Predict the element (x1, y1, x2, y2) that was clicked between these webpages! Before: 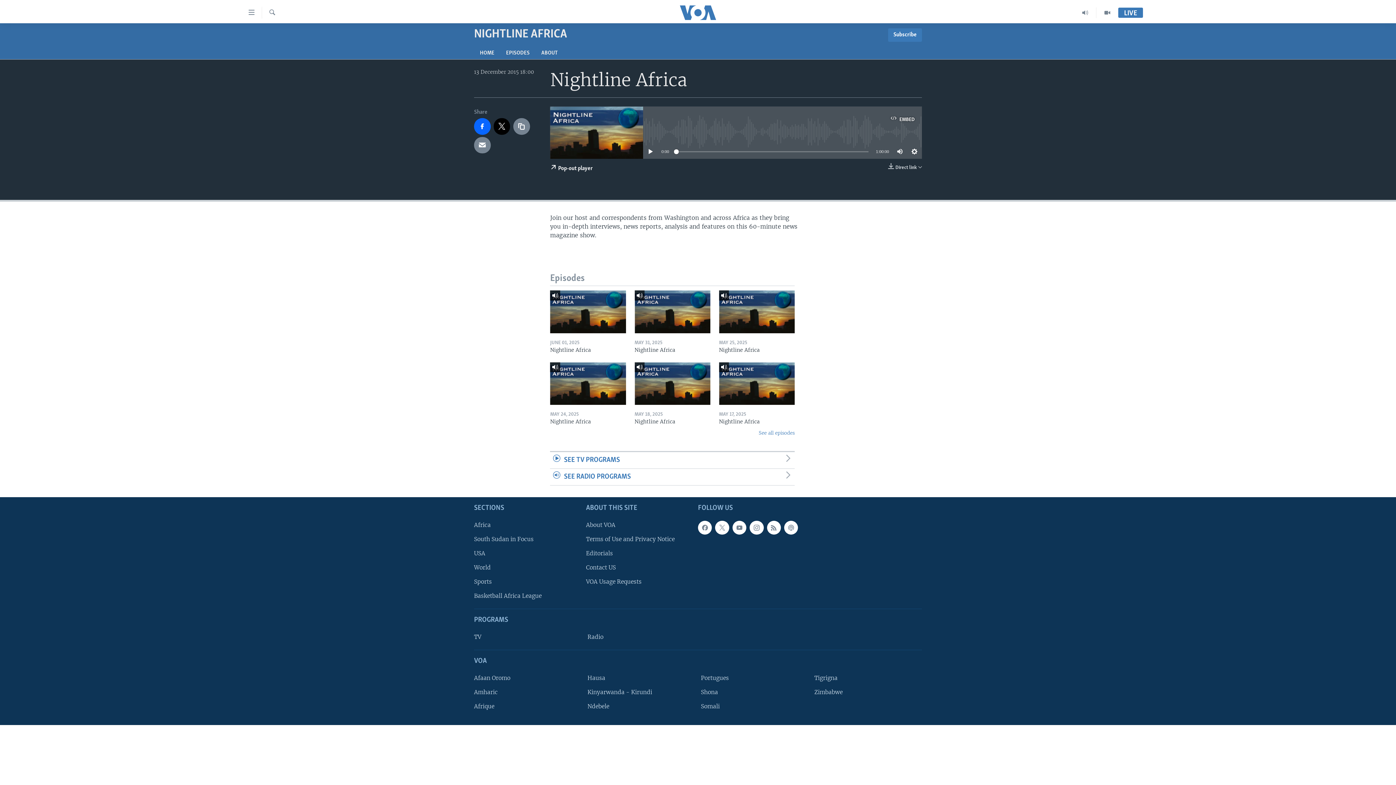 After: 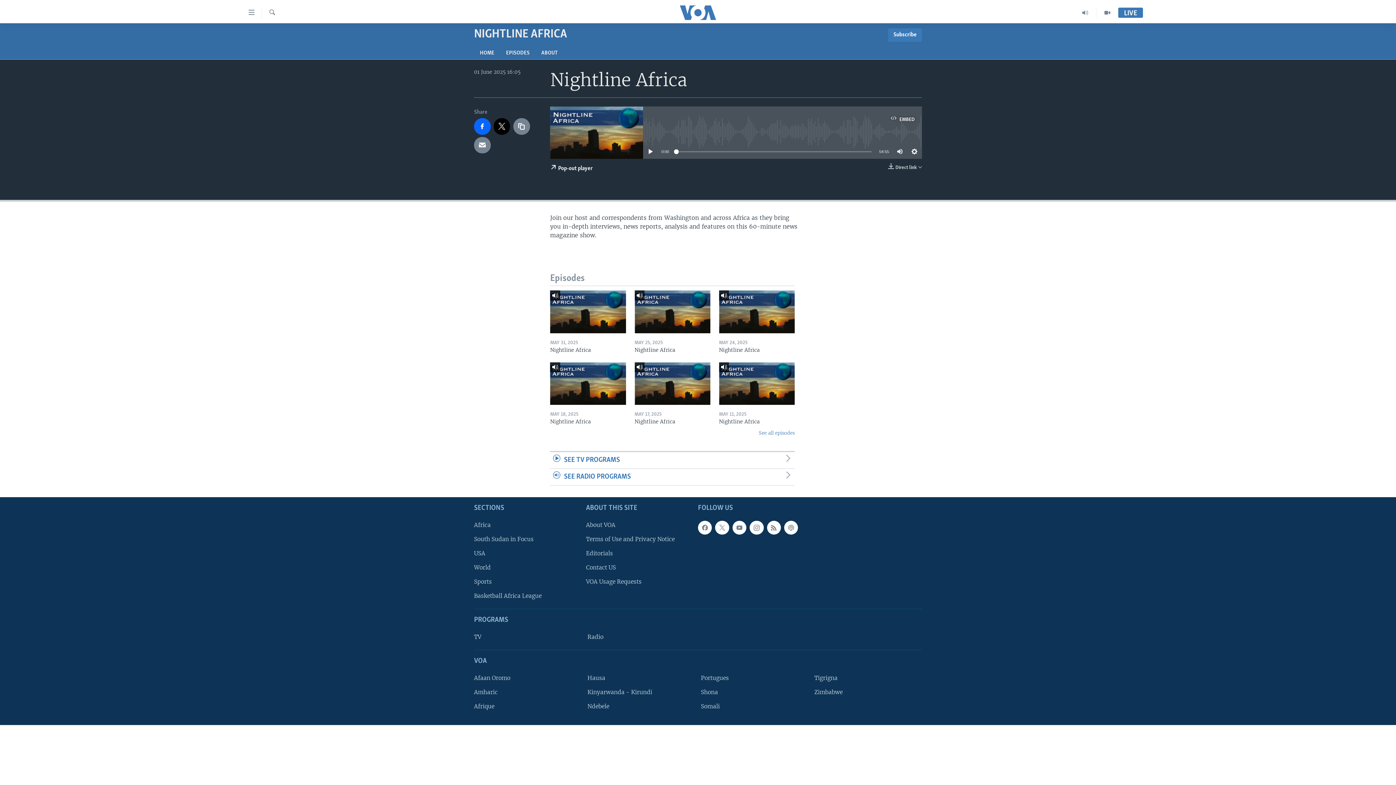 Action: bbox: (550, 346, 626, 358) label: Nightline Africa